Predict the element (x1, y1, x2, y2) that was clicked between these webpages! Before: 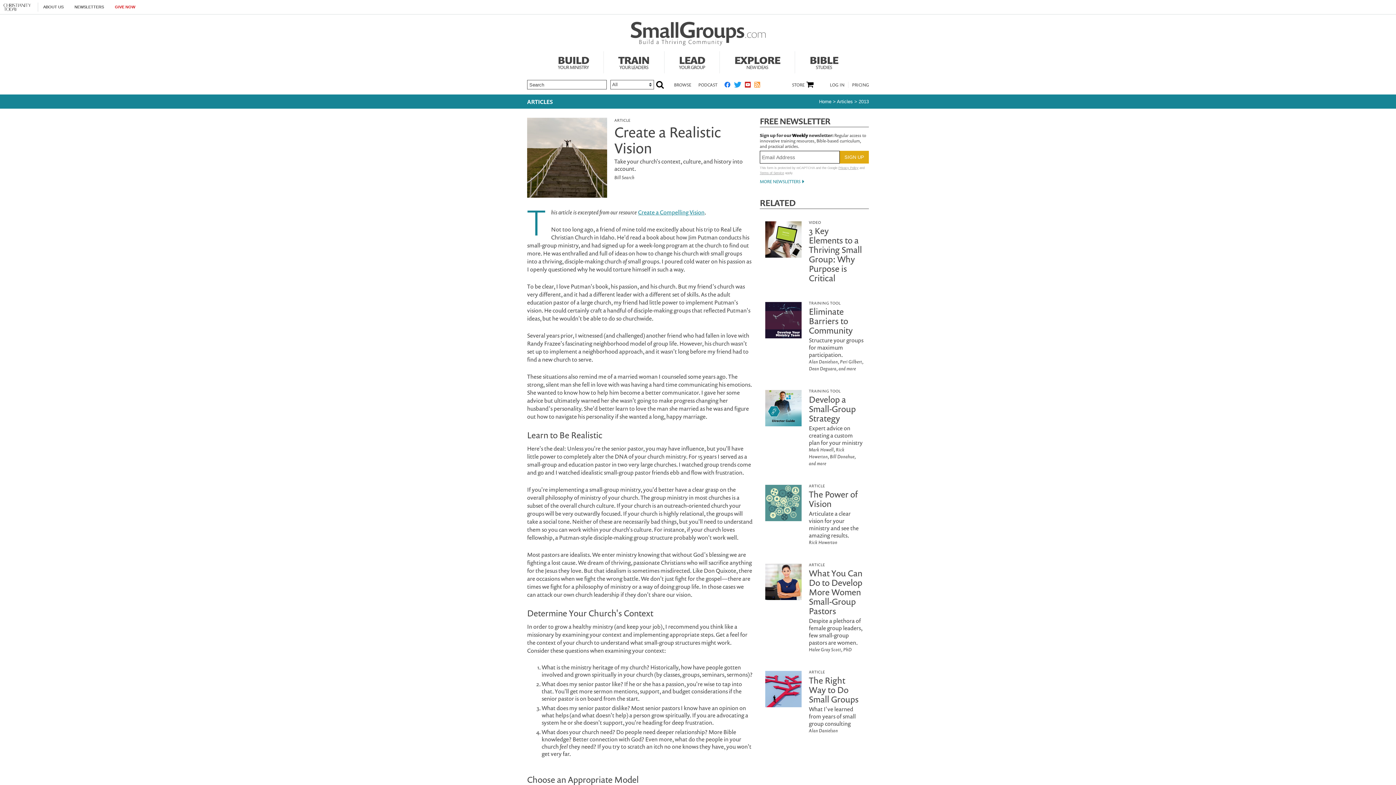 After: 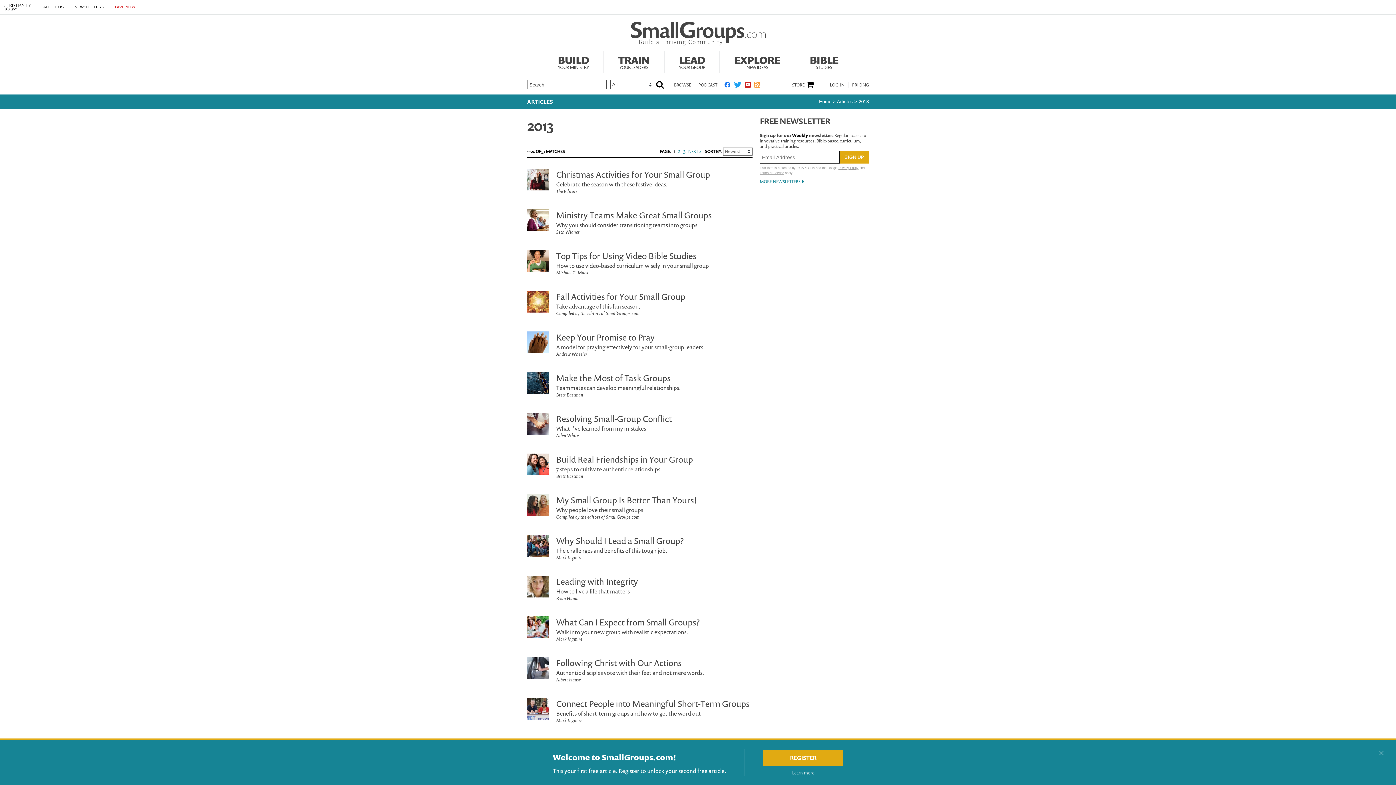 Action: bbox: (858, 98, 869, 104) label: 2013